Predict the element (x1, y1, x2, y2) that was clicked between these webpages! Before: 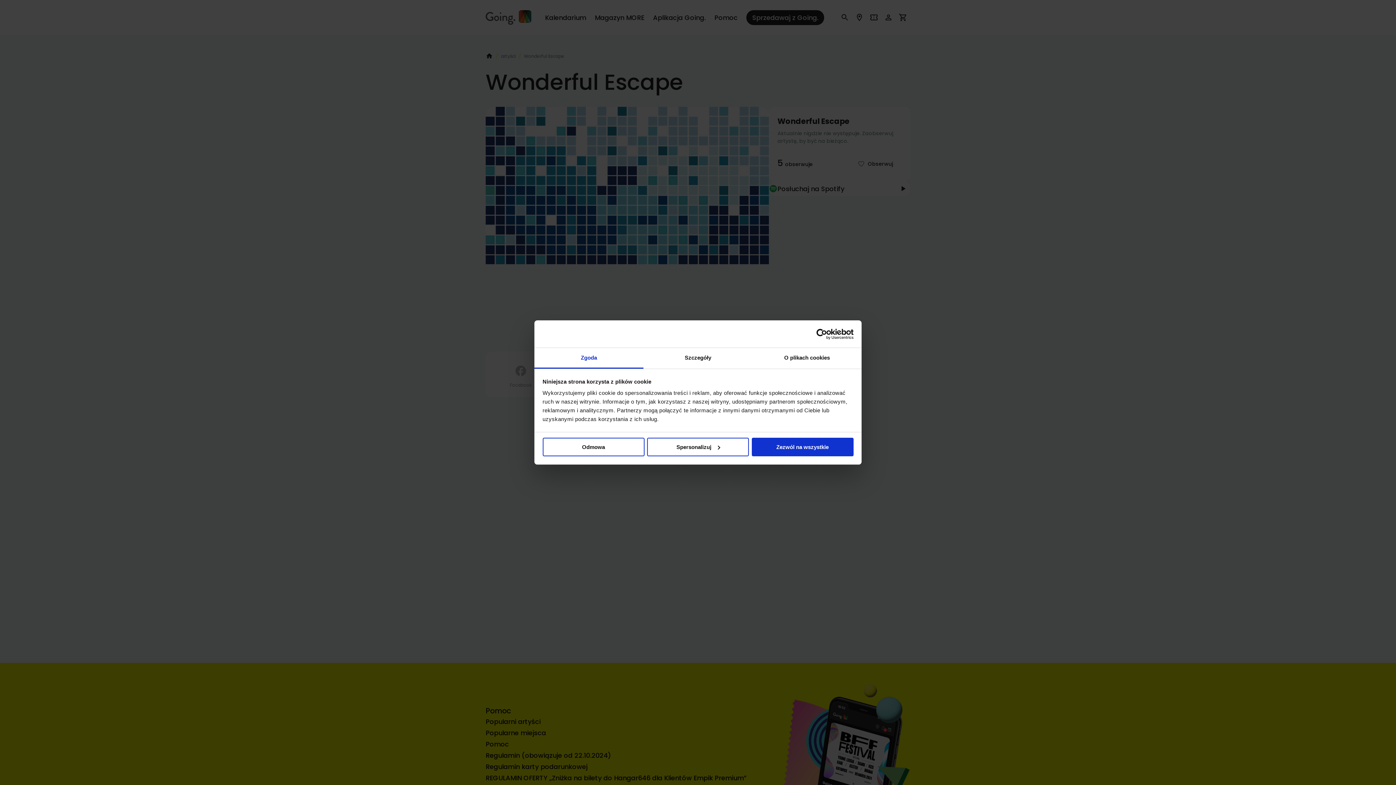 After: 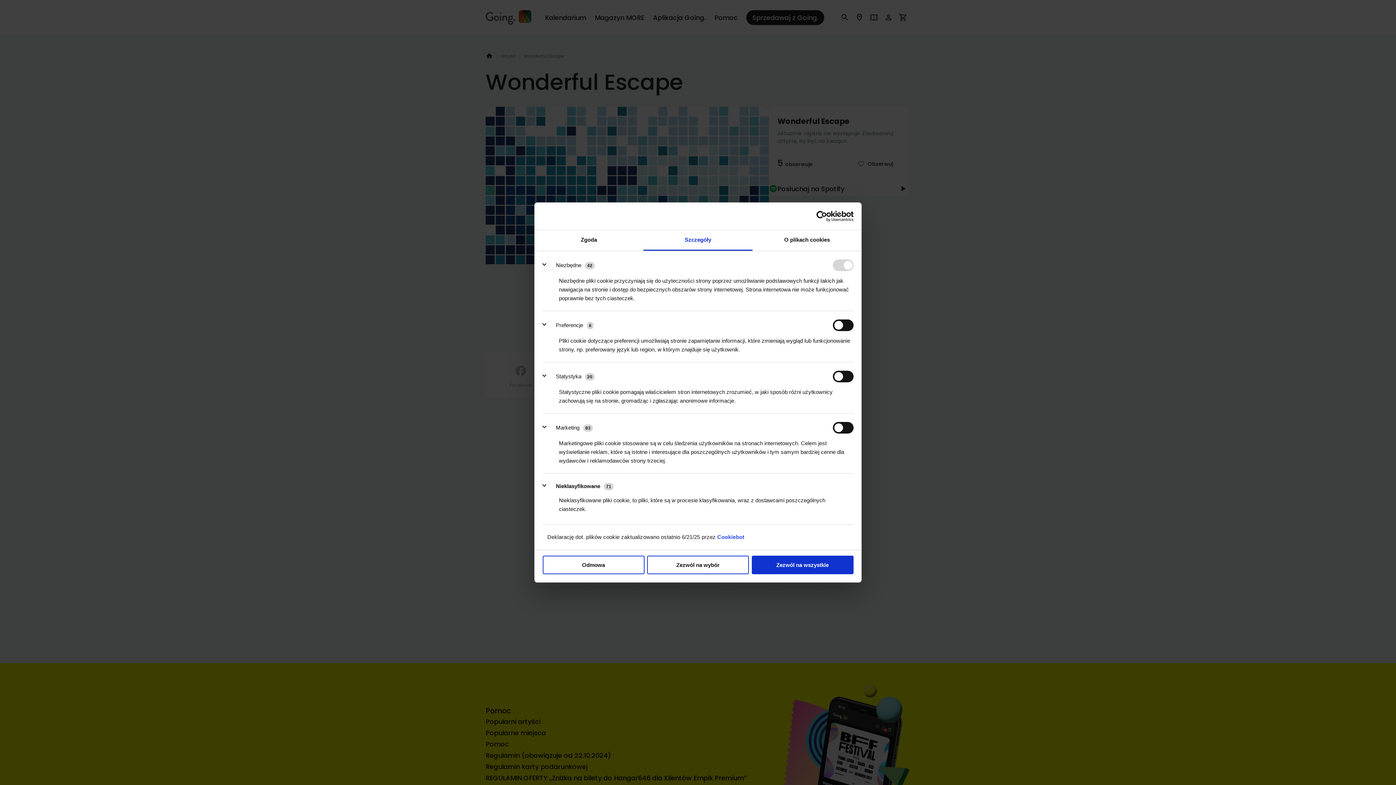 Action: bbox: (643, 348, 752, 368) label: Szczegóły